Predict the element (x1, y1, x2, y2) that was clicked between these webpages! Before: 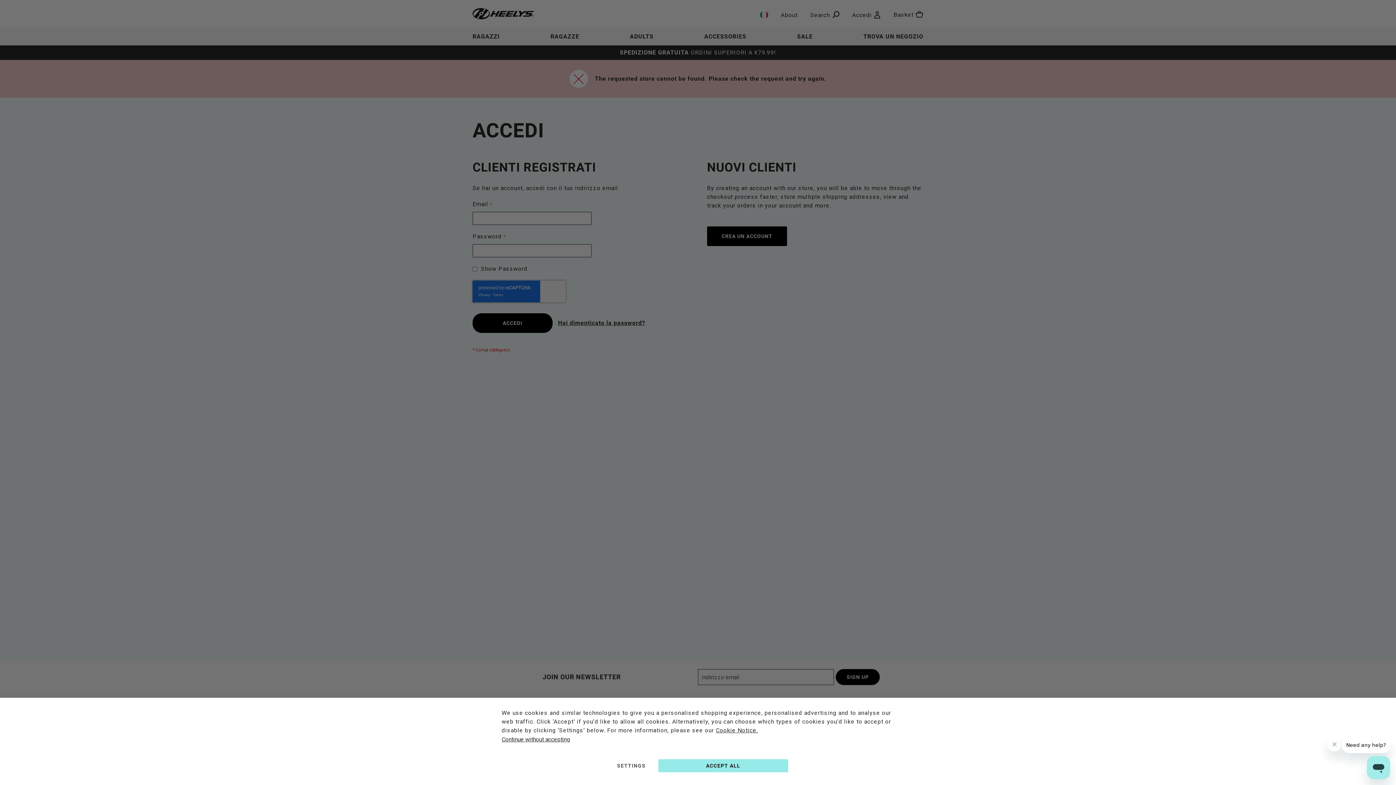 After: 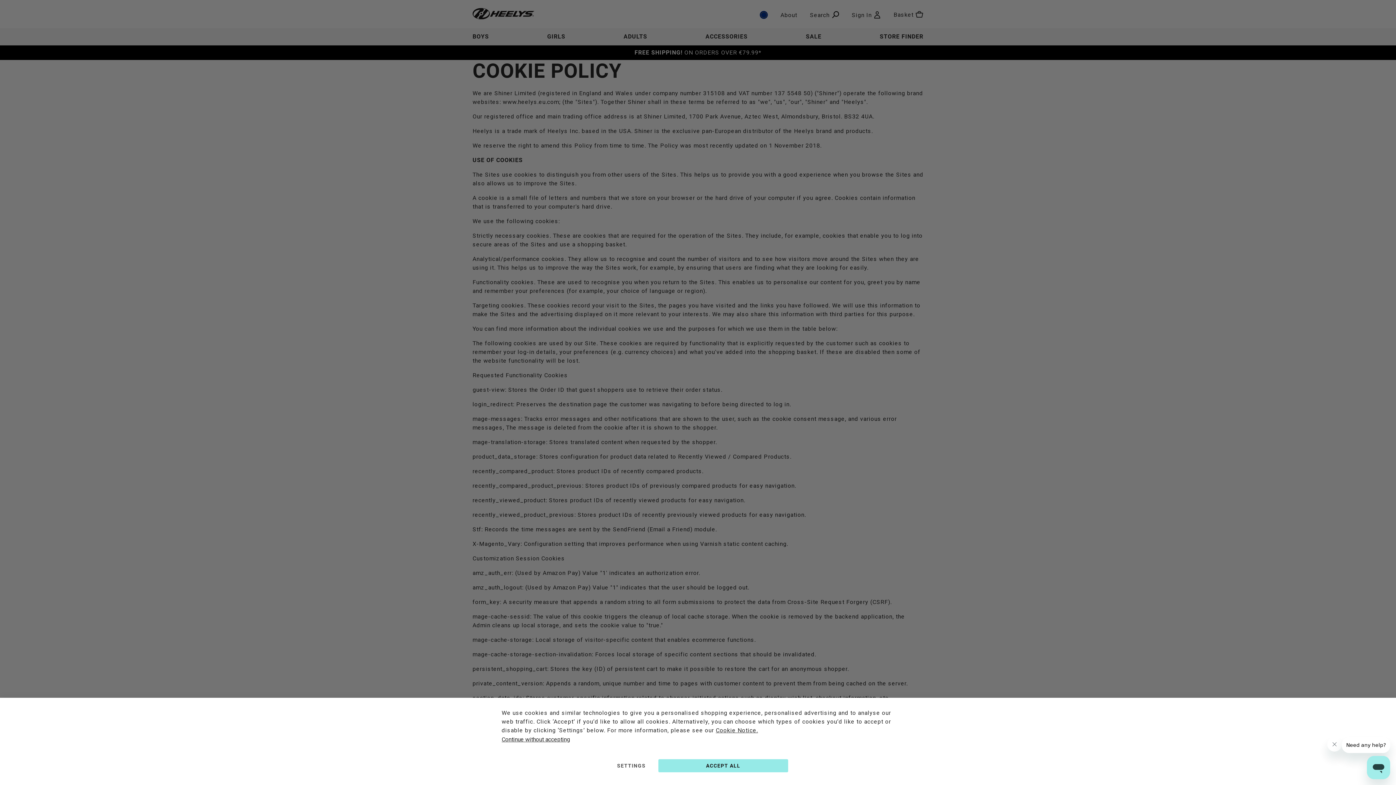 Action: bbox: (716, 727, 758, 734) label: Cookie Notice.